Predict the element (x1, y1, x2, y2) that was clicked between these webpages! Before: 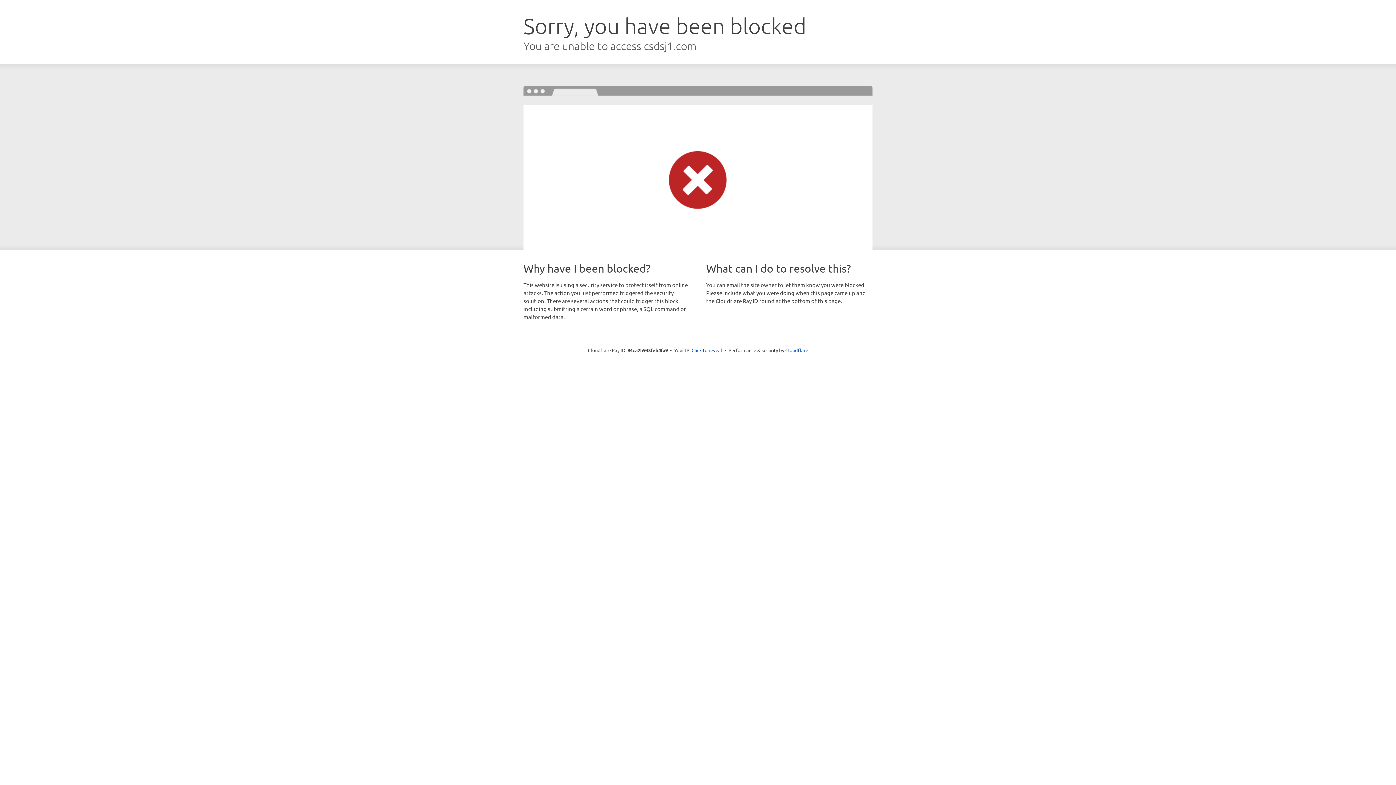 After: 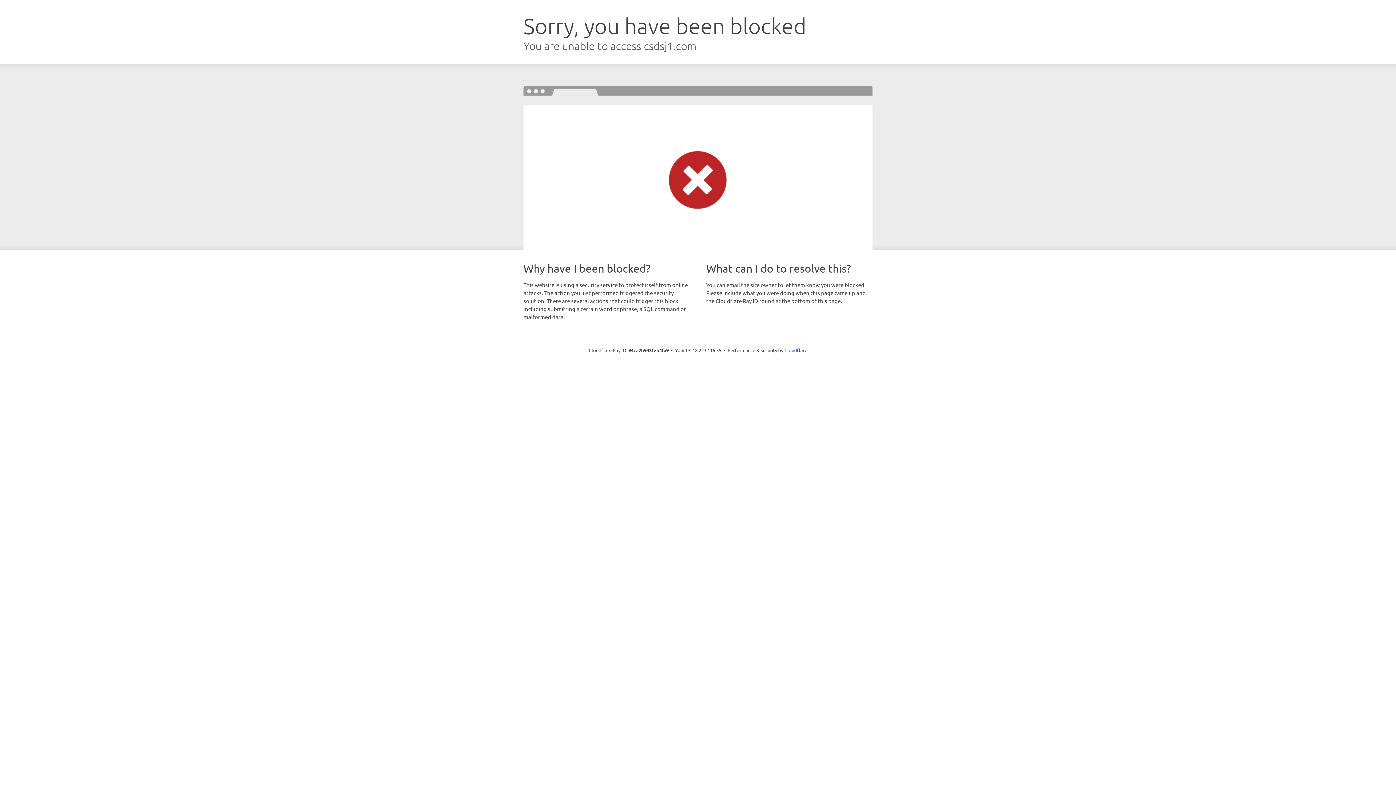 Action: label: Click to reveal bbox: (691, 346, 722, 353)